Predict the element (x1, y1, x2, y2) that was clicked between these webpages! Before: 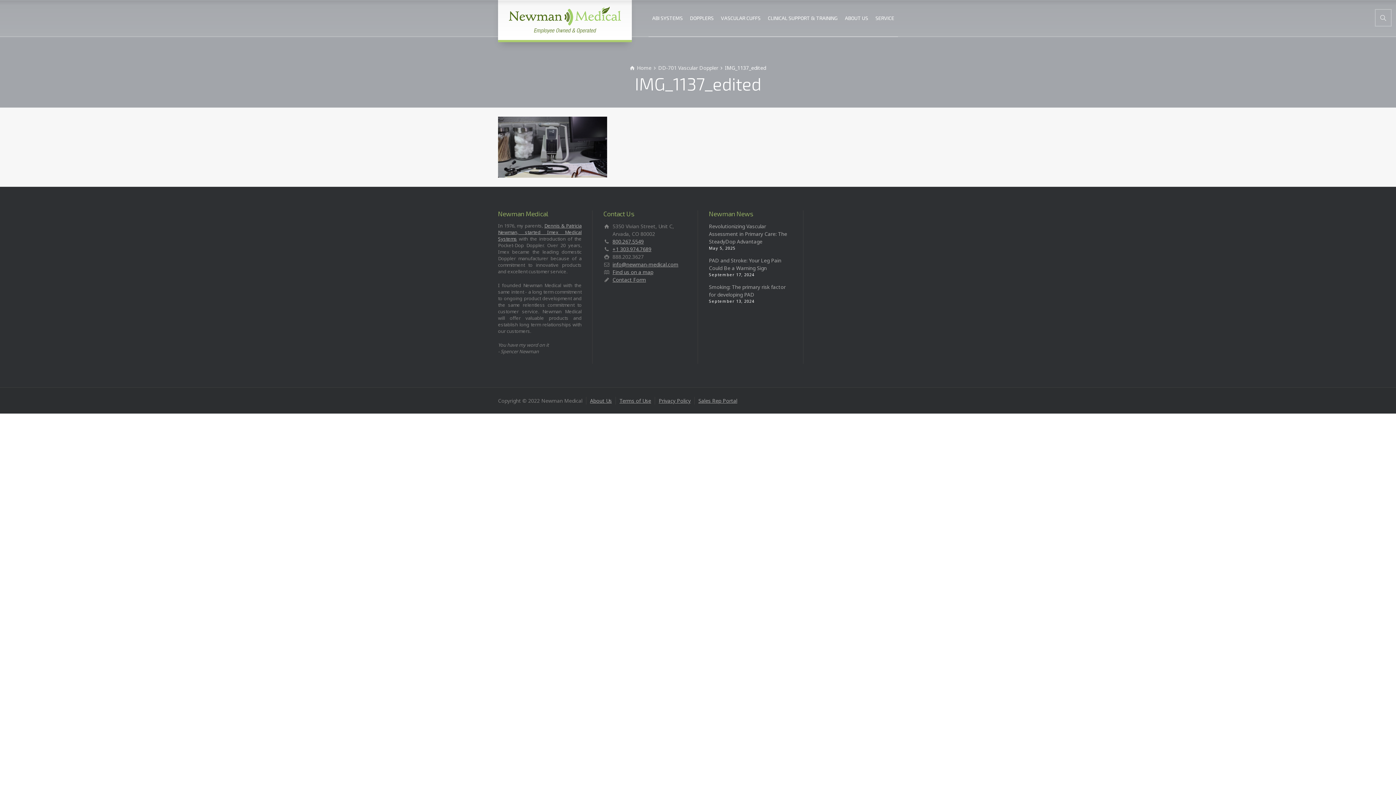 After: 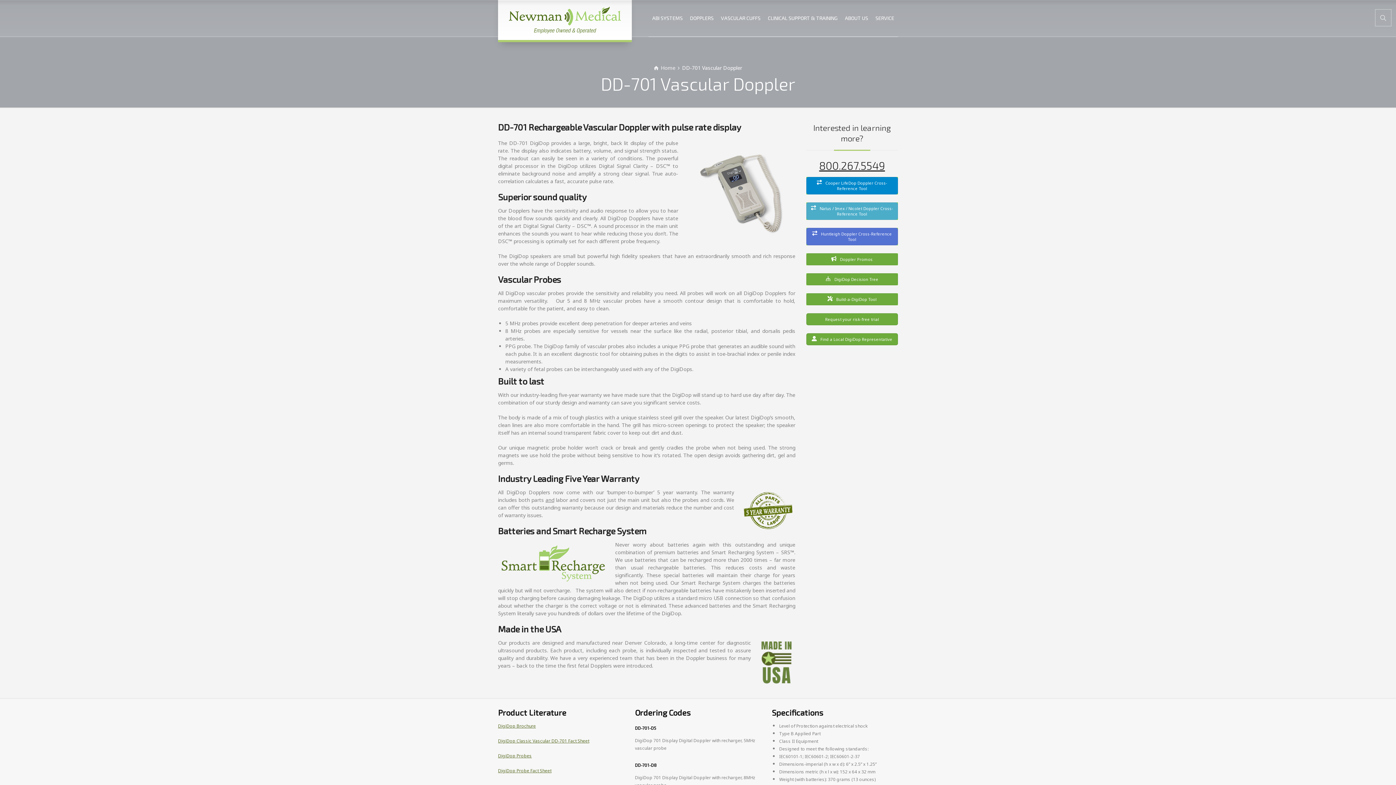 Action: label: DD-701 Vascular Doppler bbox: (658, 64, 718, 71)